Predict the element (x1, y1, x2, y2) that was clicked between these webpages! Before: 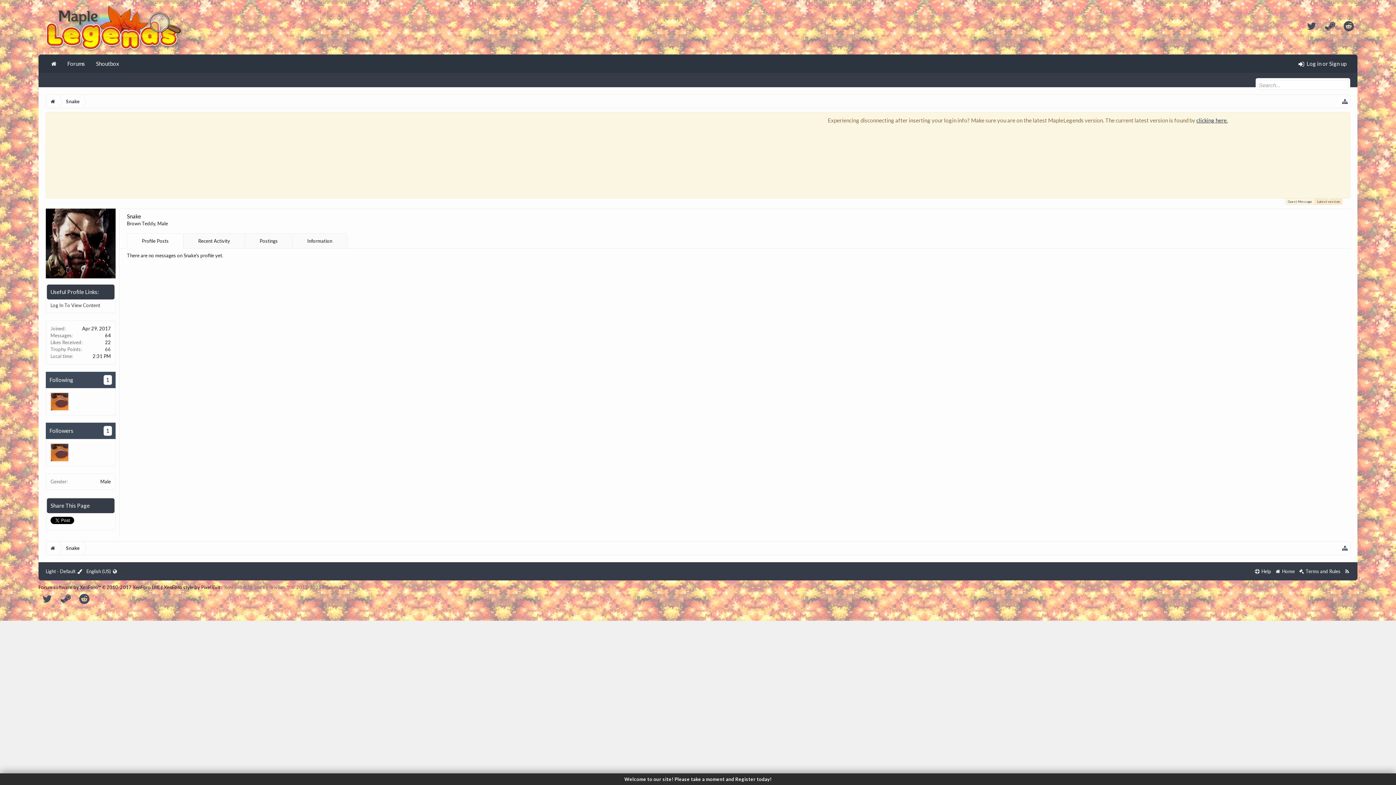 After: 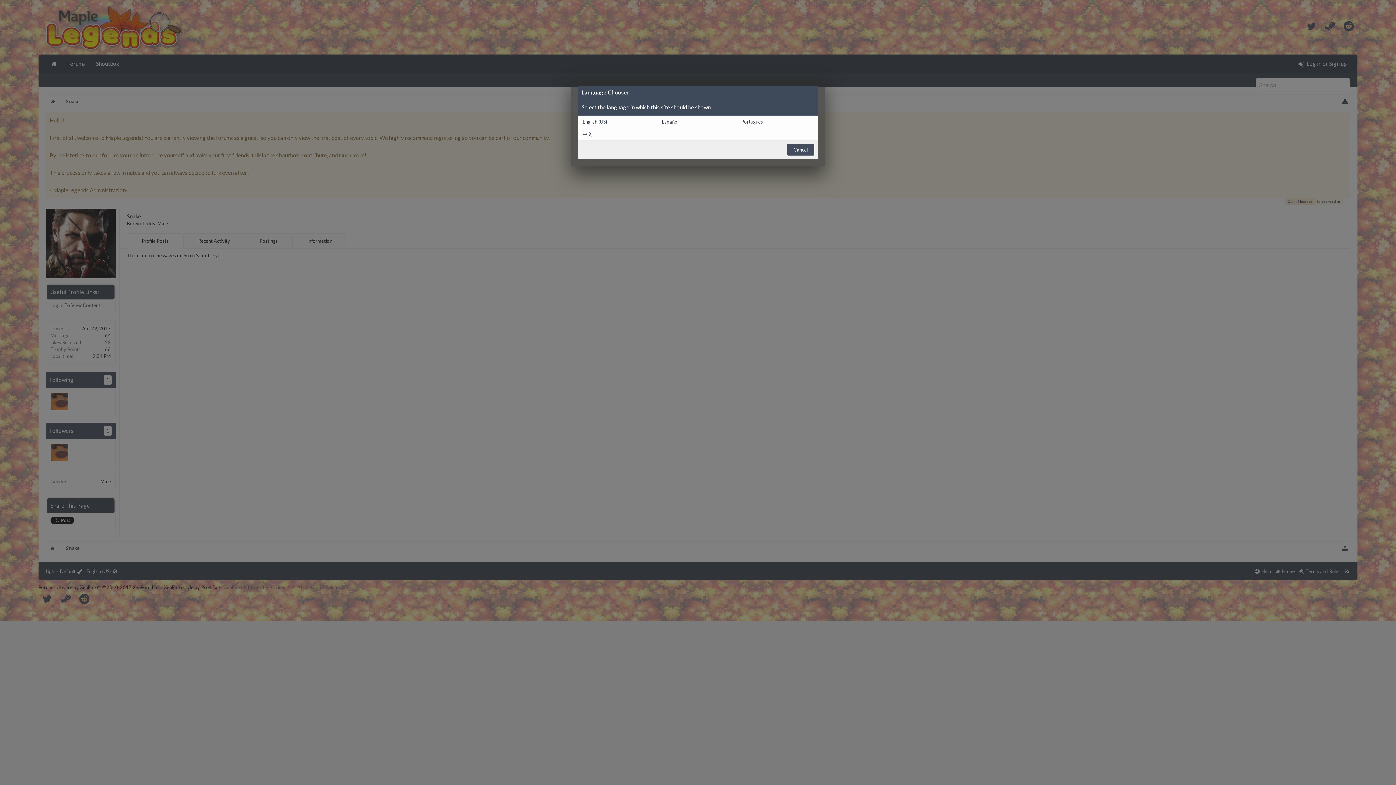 Action: bbox: (84, 565, 119, 578) label: English (US) 